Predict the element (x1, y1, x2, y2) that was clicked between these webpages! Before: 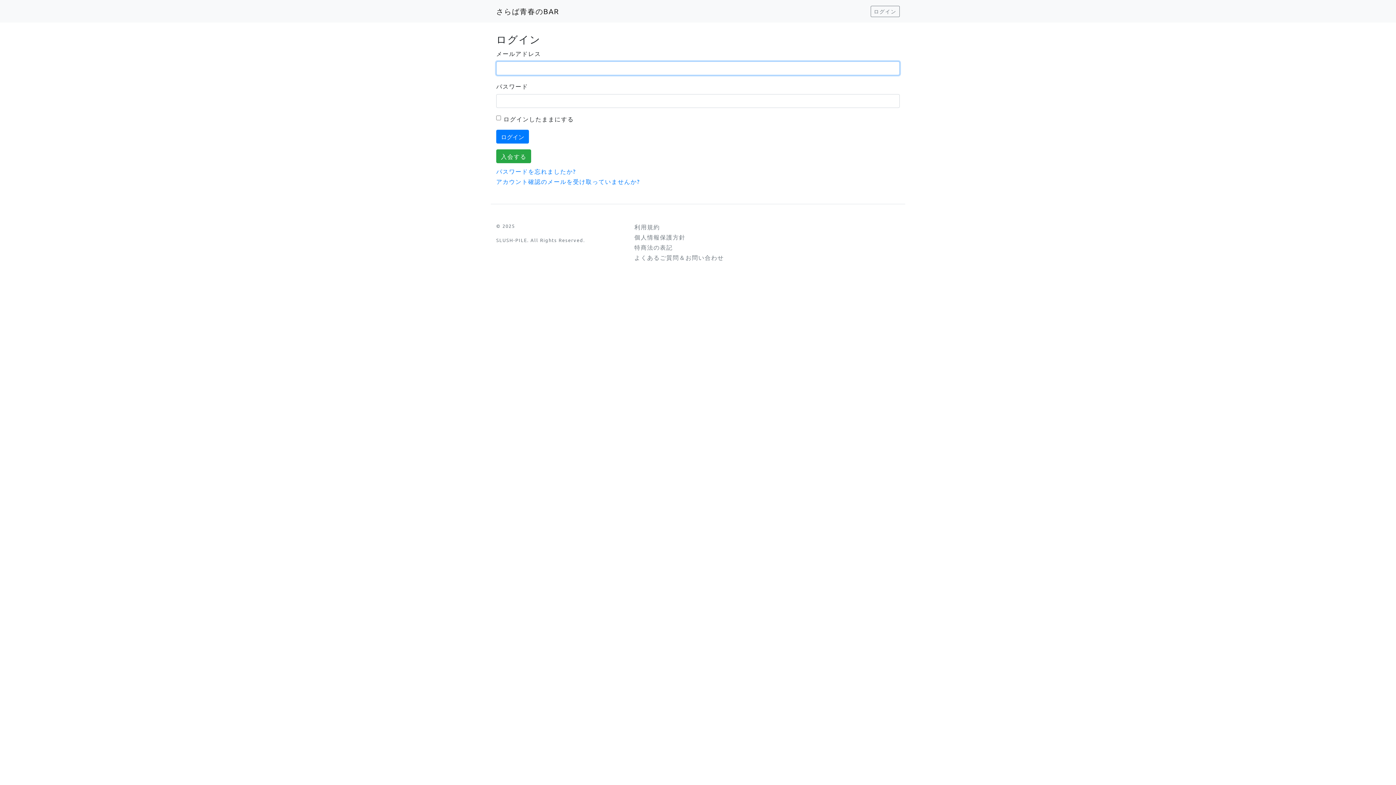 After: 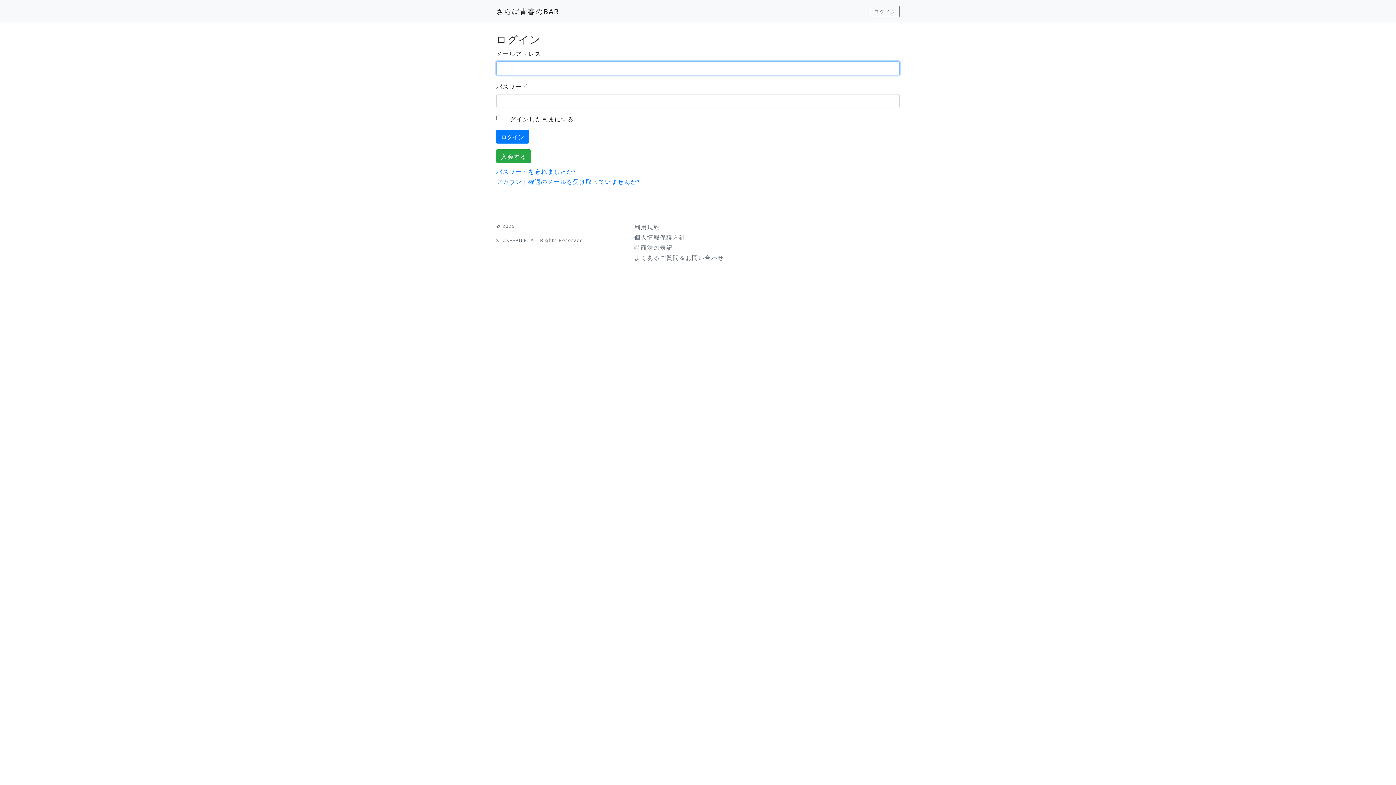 Action: bbox: (870, 5, 900, 17) label: ログイン